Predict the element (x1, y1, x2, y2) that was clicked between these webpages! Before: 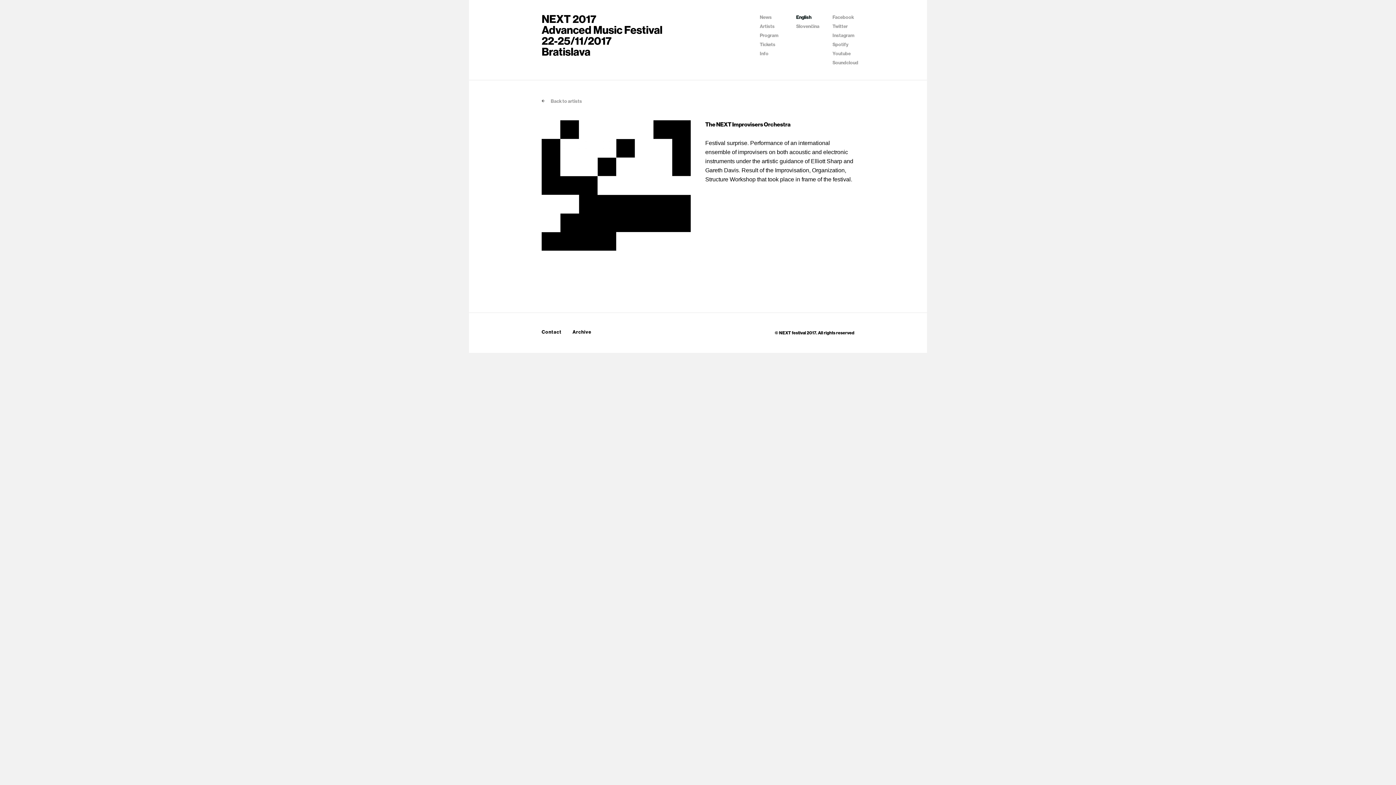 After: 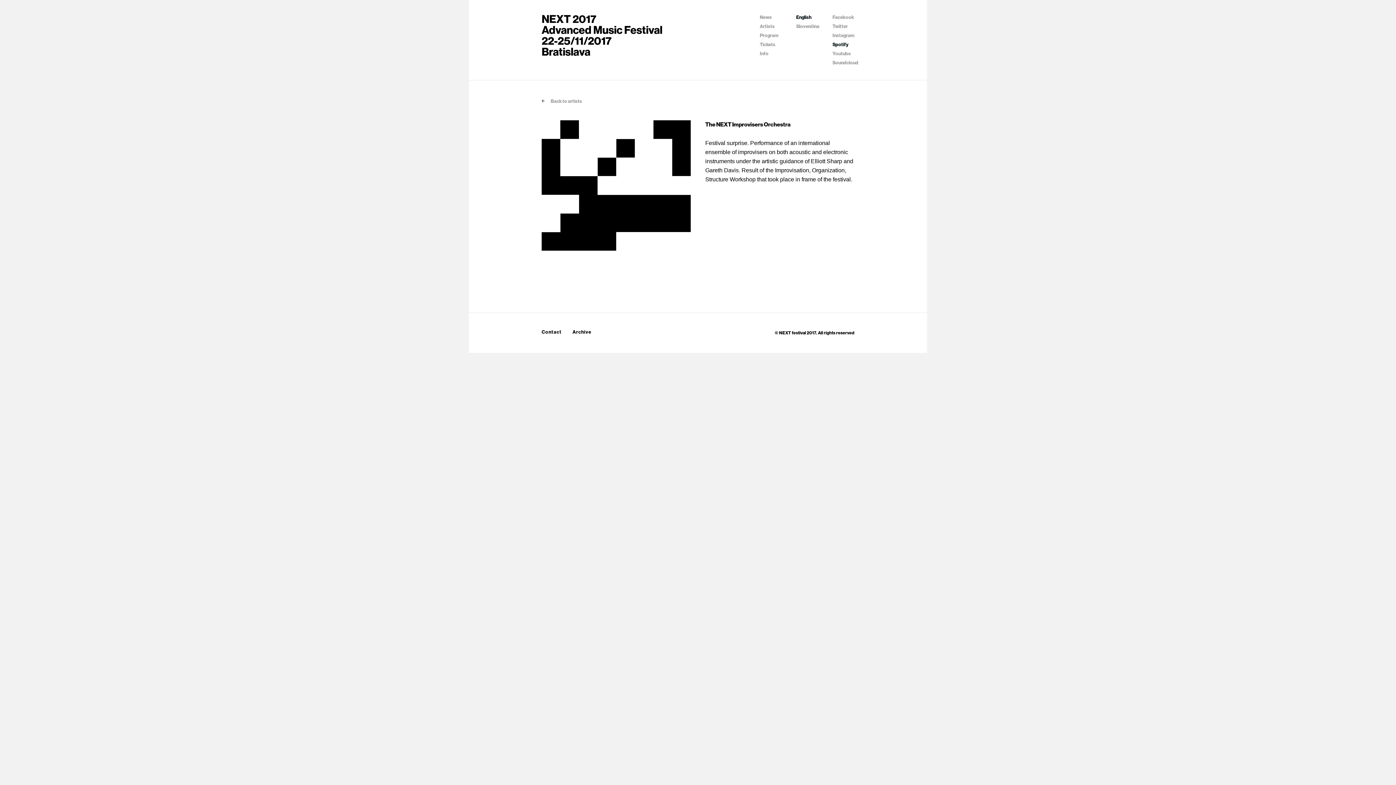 Action: label: Spotify bbox: (832, 41, 854, 50)